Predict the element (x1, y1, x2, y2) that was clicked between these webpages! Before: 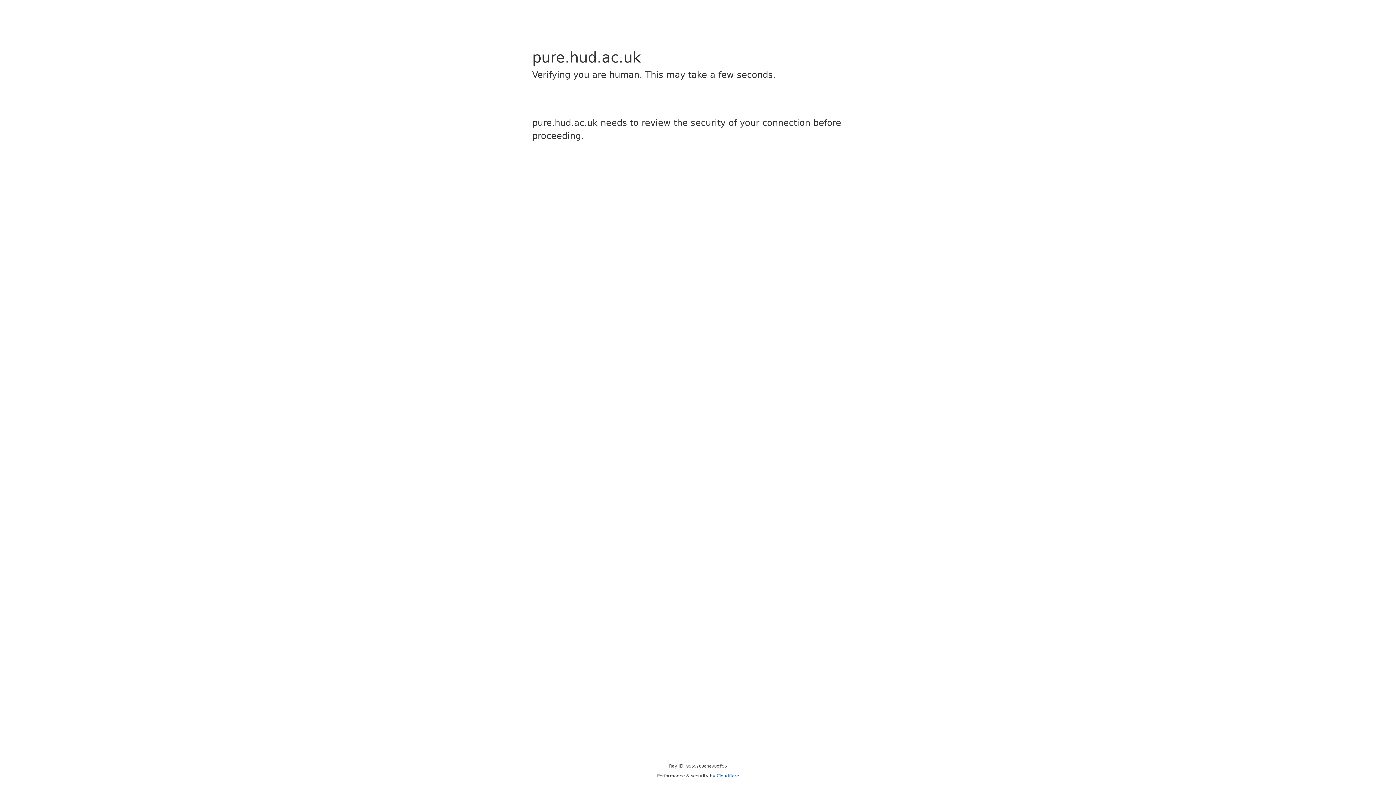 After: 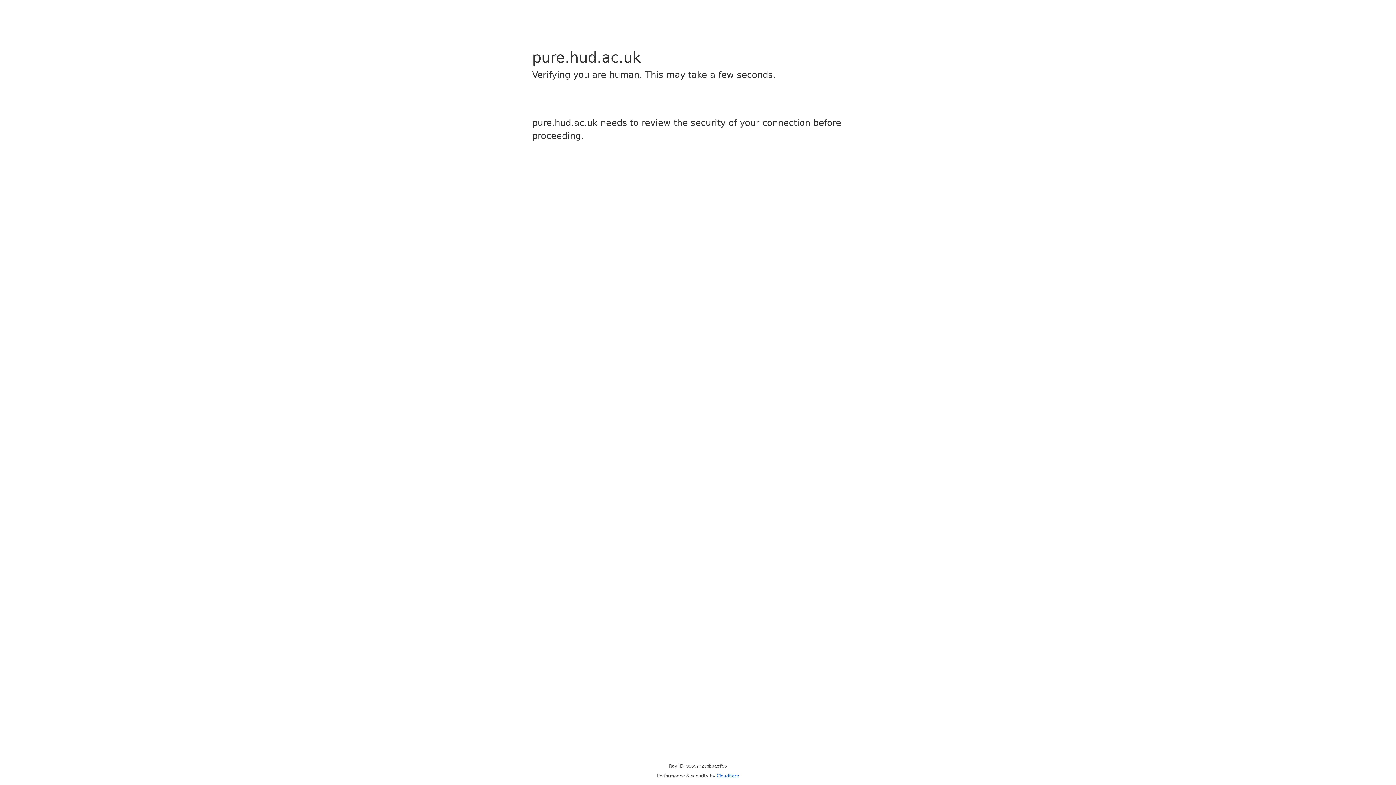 Action: bbox: (716, 773, 739, 778) label: Cloudflare